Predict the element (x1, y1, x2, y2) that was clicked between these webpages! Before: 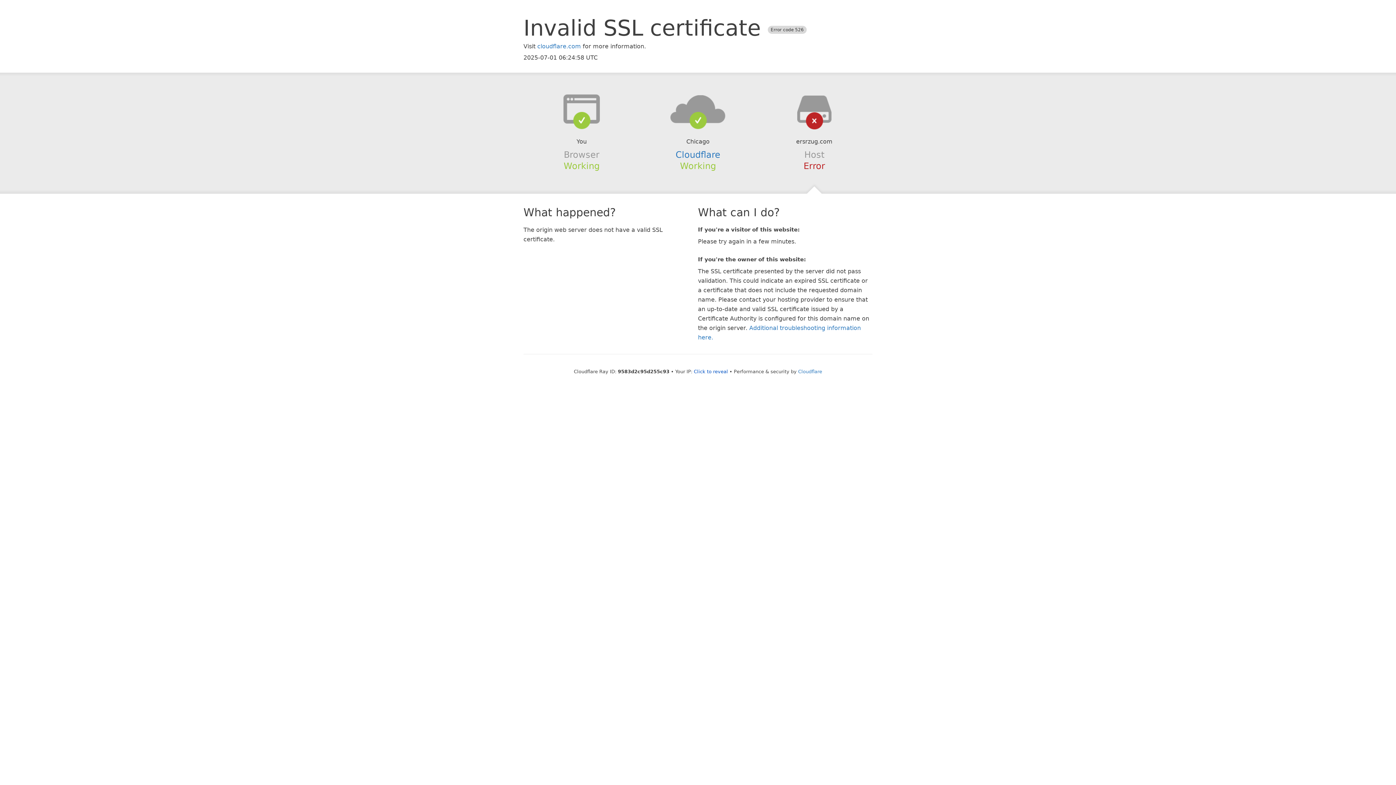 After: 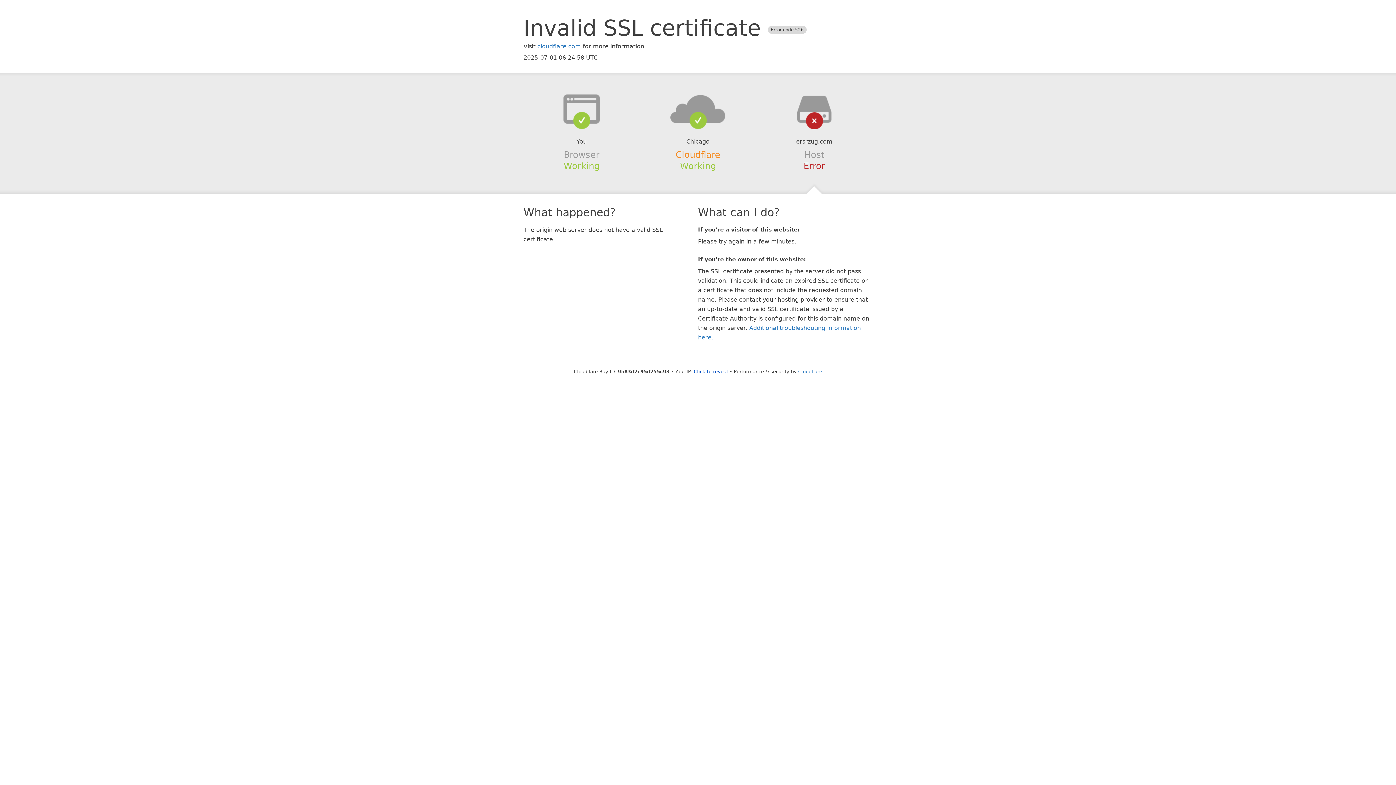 Action: bbox: (675, 149, 720, 159) label: Cloudflare